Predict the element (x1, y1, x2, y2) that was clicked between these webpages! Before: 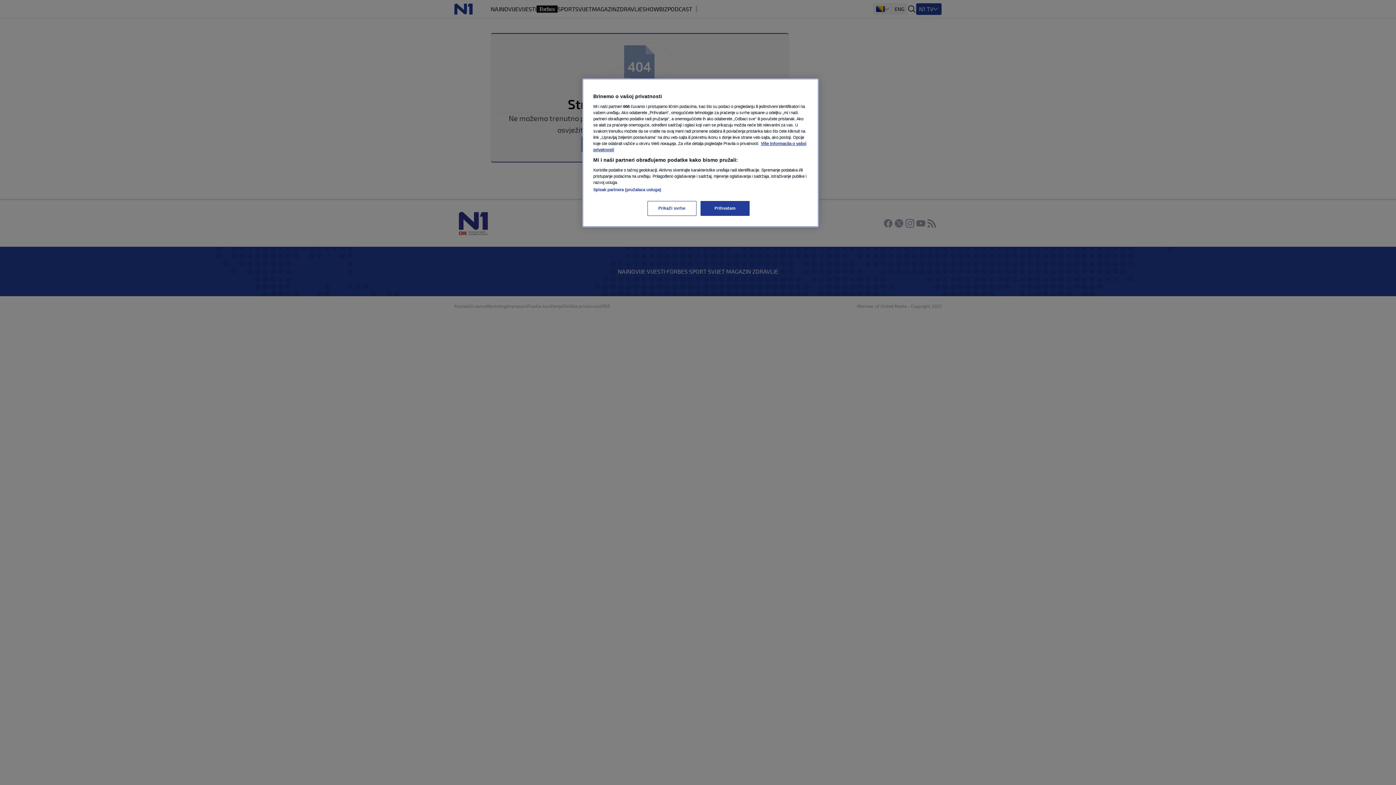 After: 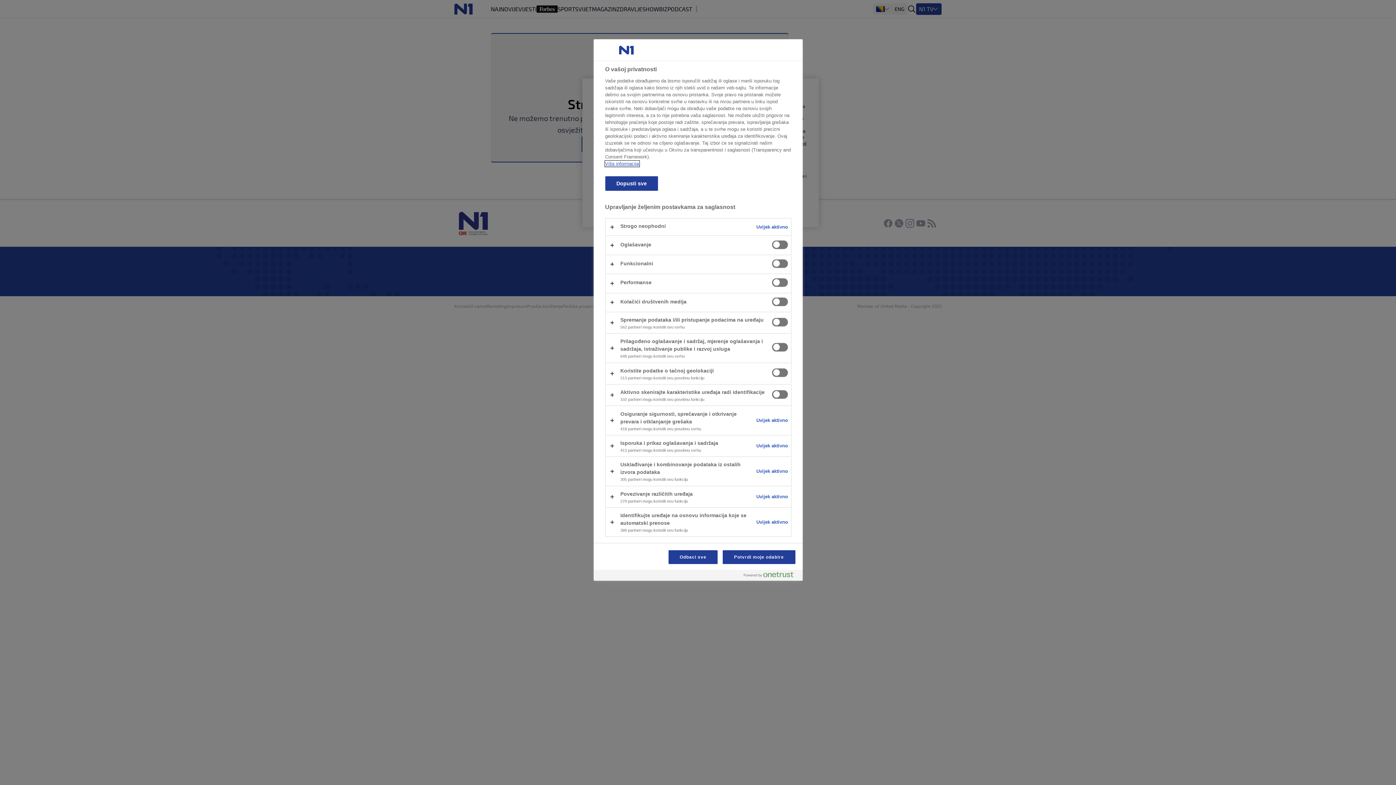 Action: label: Prikaži svrhe bbox: (647, 201, 696, 216)